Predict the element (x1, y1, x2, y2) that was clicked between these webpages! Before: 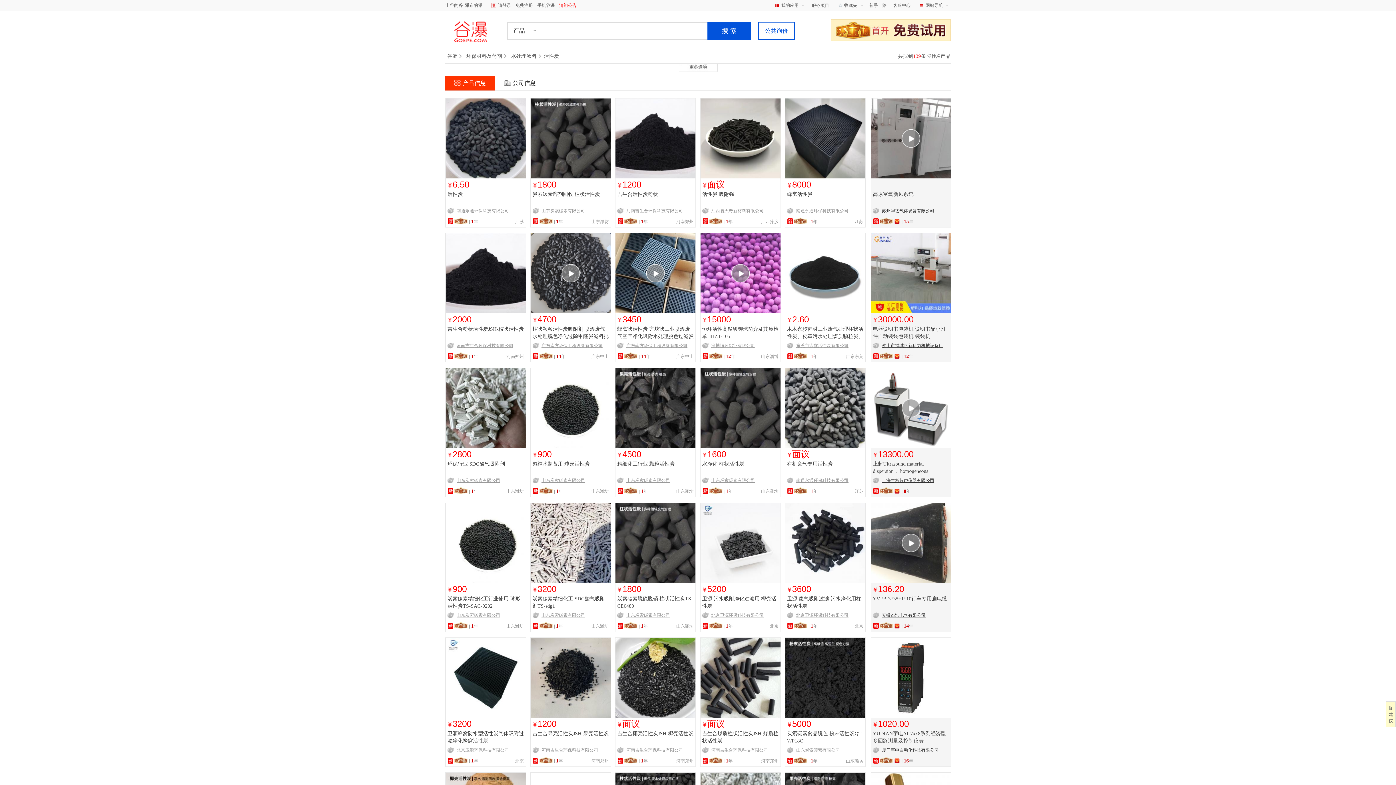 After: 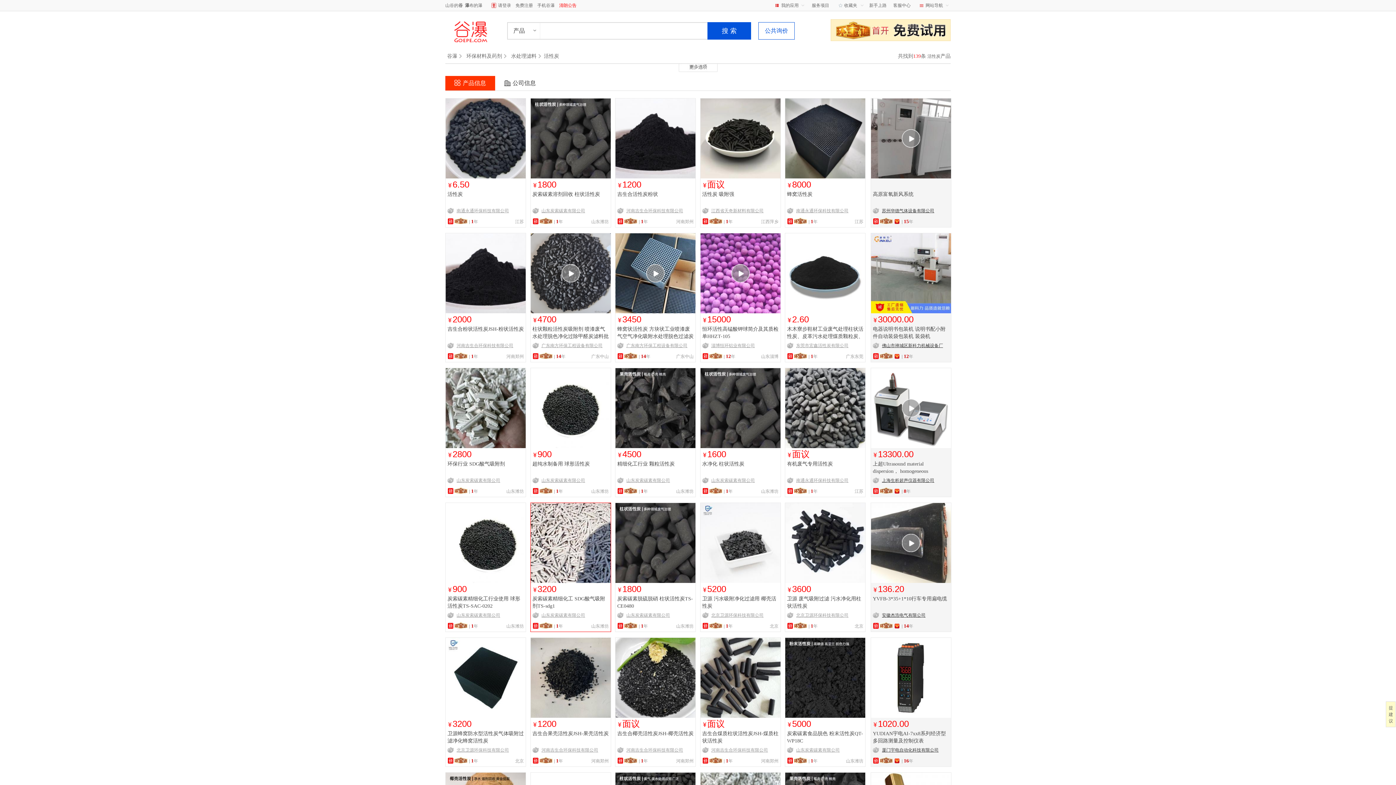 Action: bbox: (532, 623, 538, 629)